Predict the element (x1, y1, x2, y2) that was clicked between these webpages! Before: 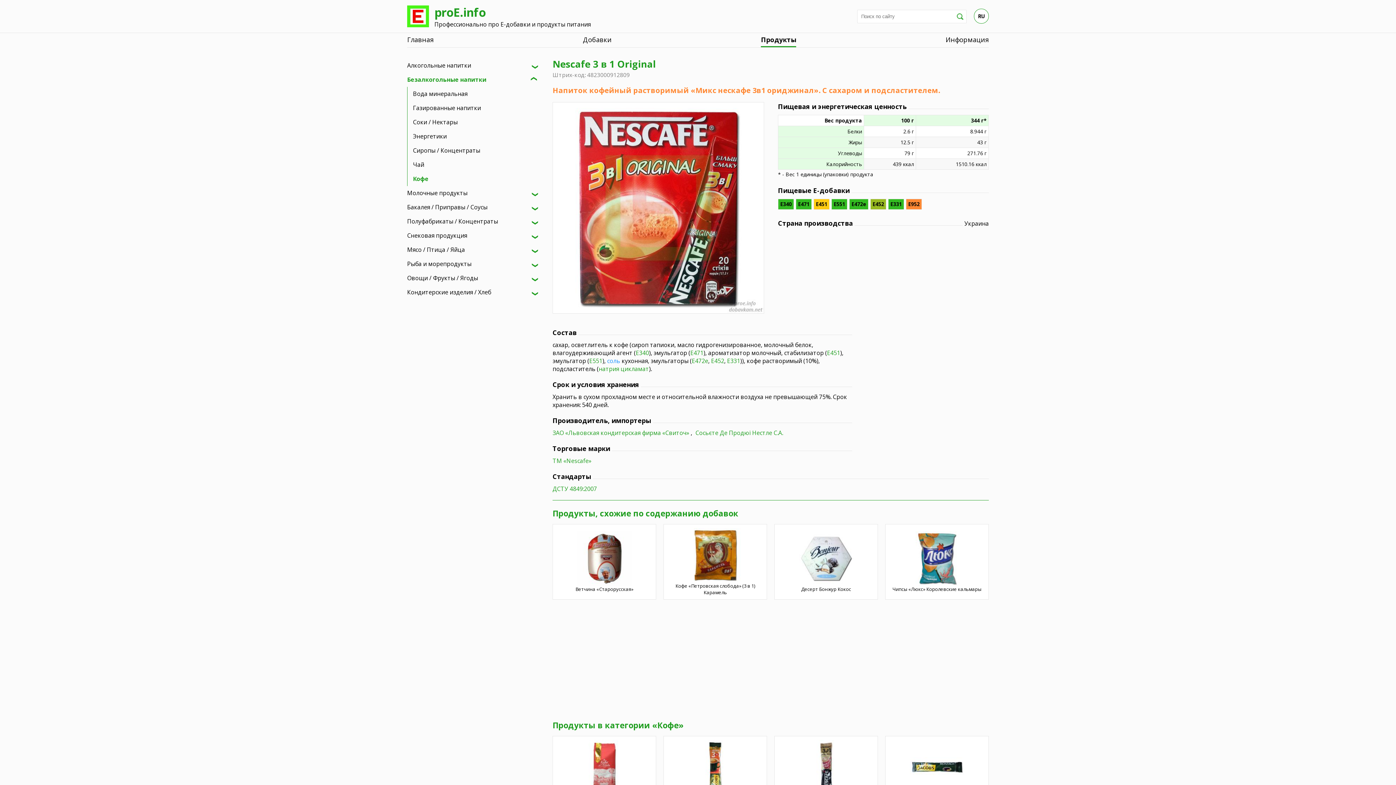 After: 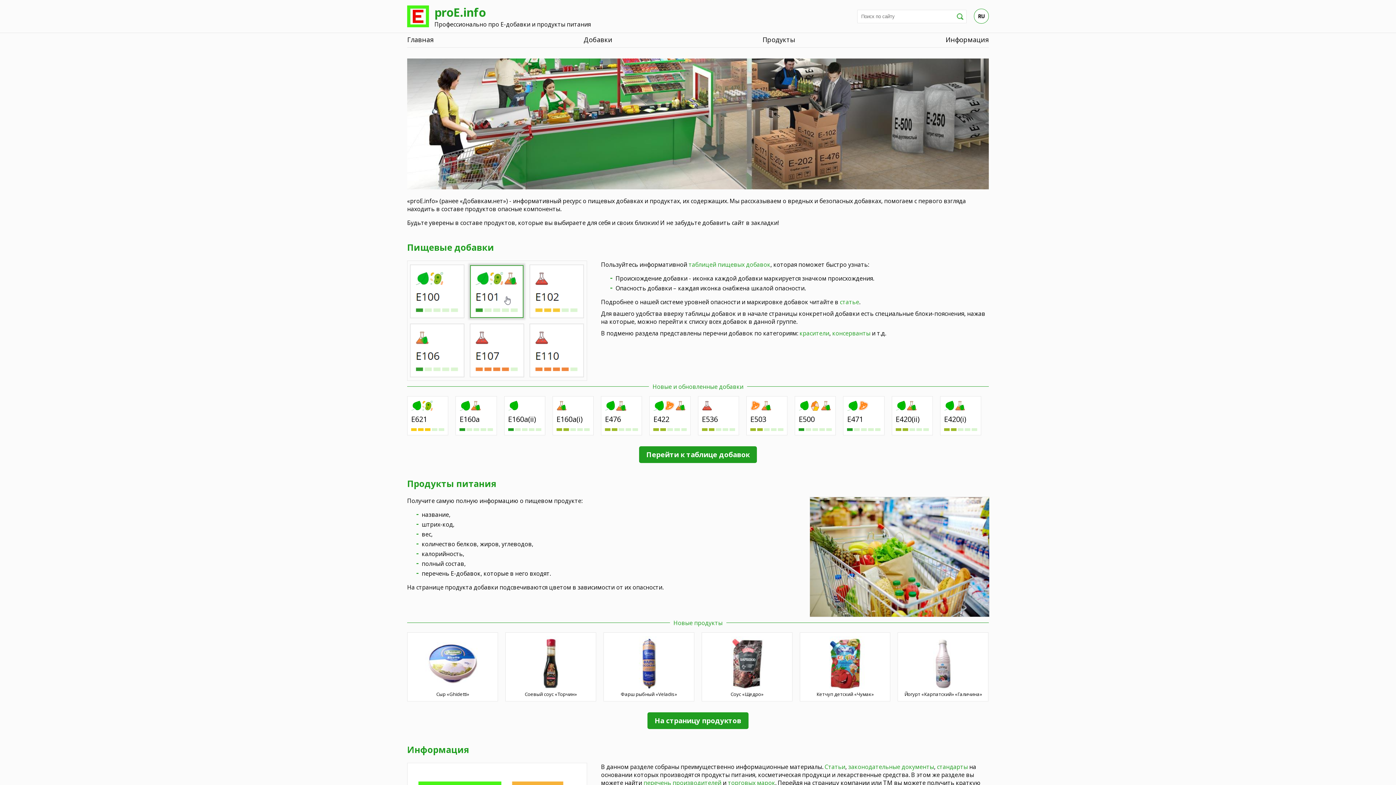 Action: bbox: (407, 5, 429, 27)